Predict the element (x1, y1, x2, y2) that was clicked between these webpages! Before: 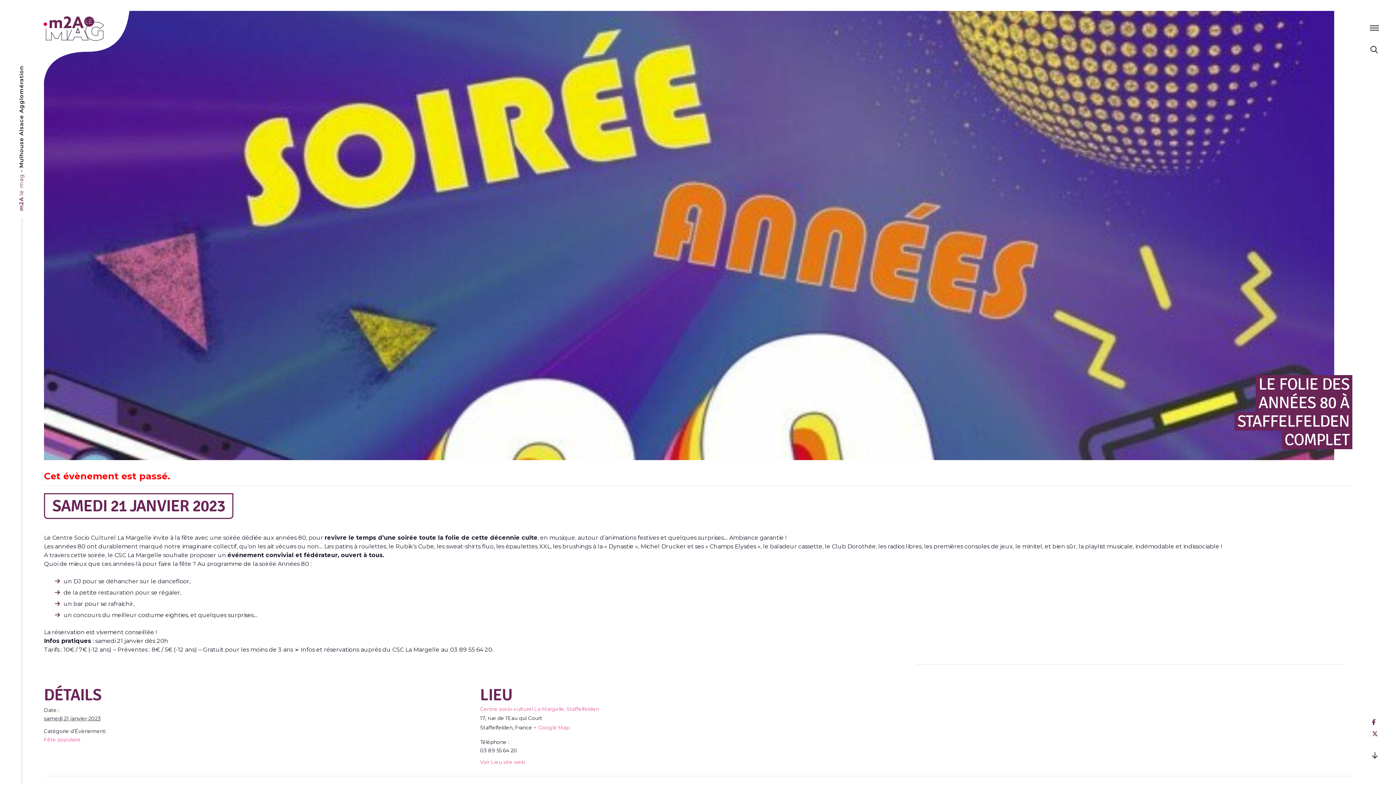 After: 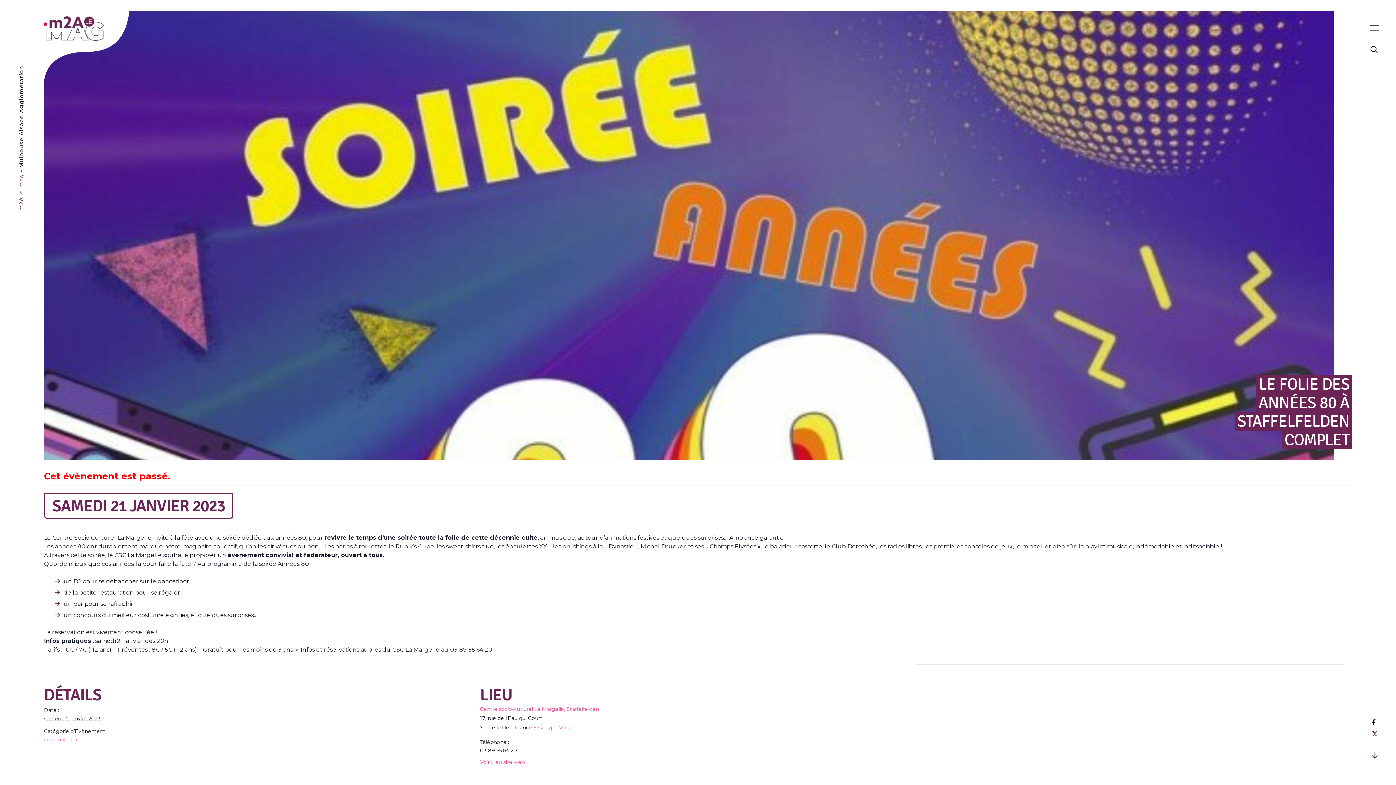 Action: bbox: (1372, 719, 1376, 726)